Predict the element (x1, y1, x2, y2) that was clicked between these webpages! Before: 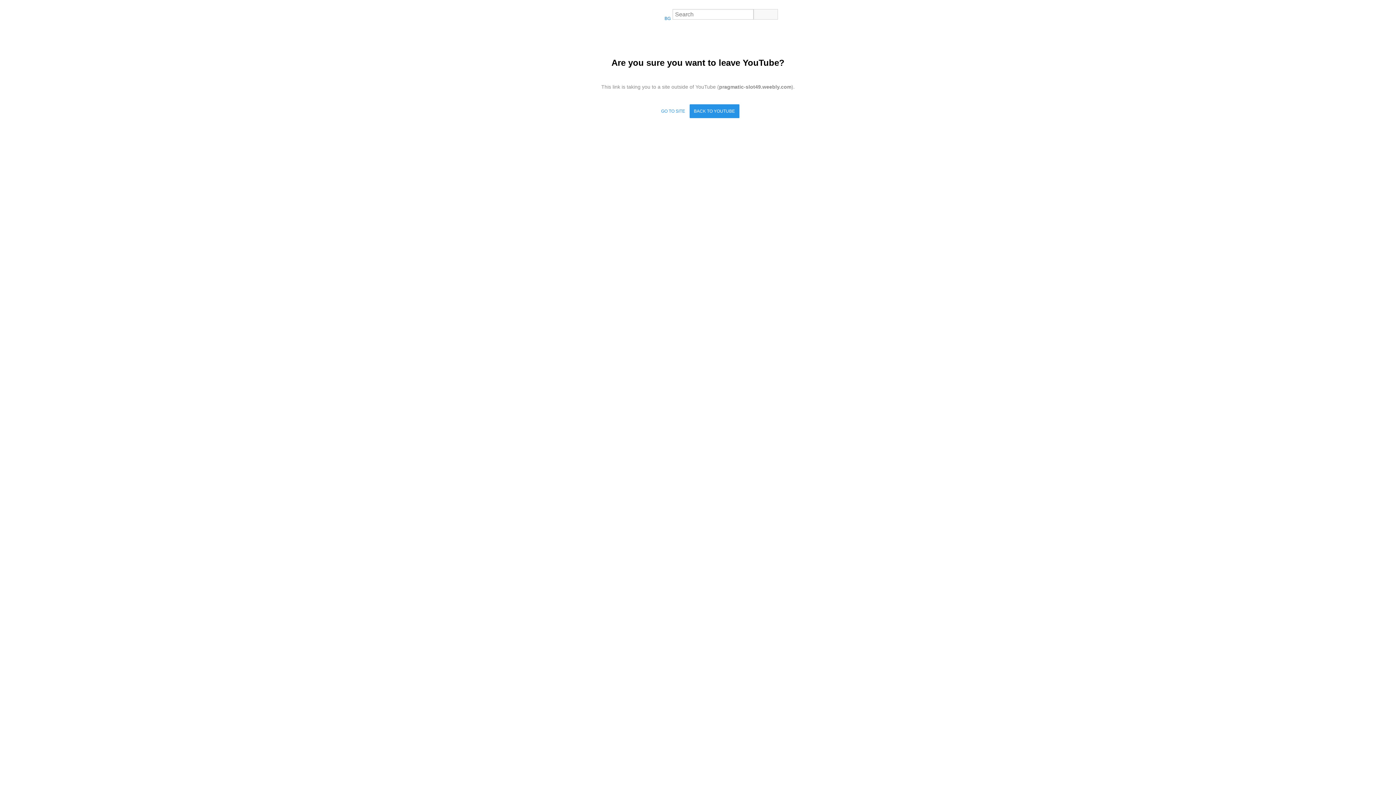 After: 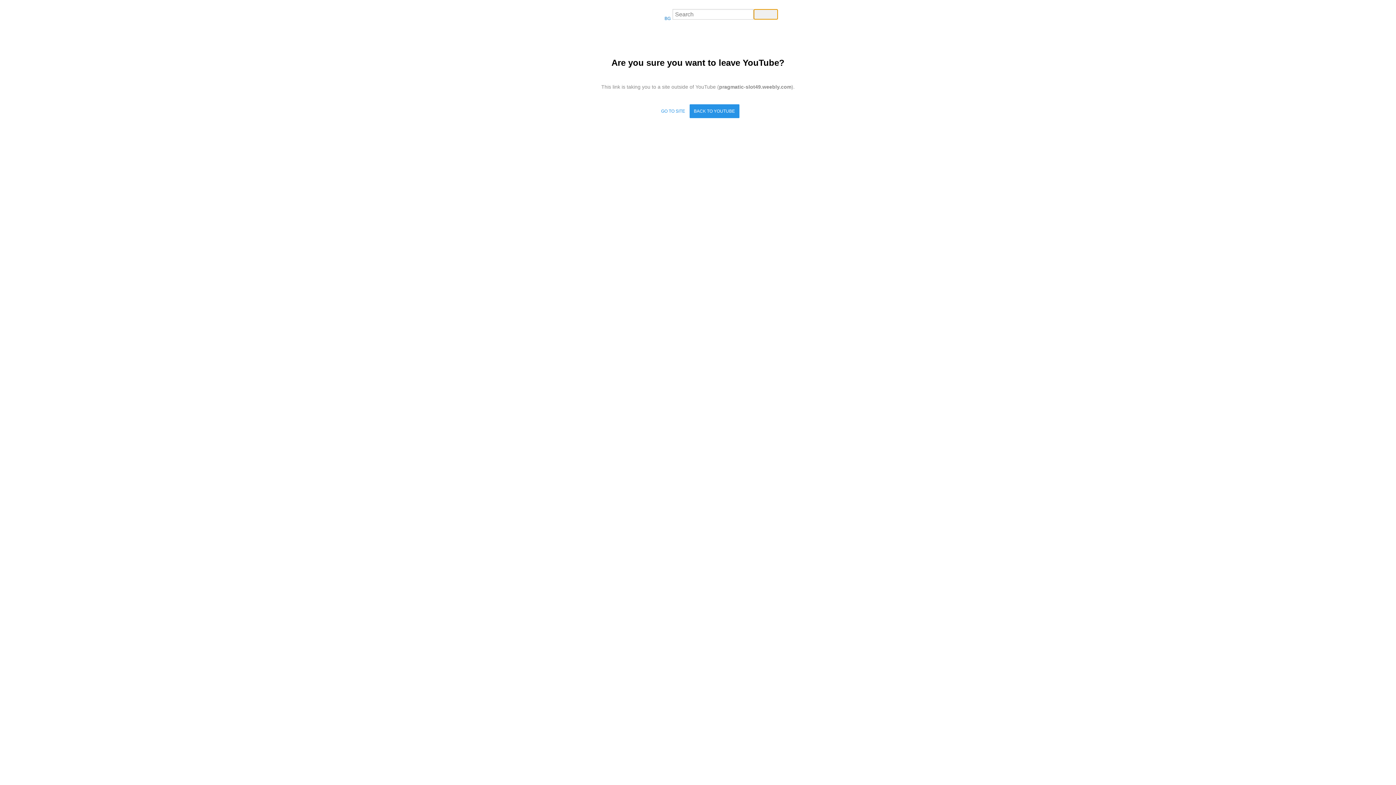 Action: label: Search bbox: (753, 9, 778, 19)